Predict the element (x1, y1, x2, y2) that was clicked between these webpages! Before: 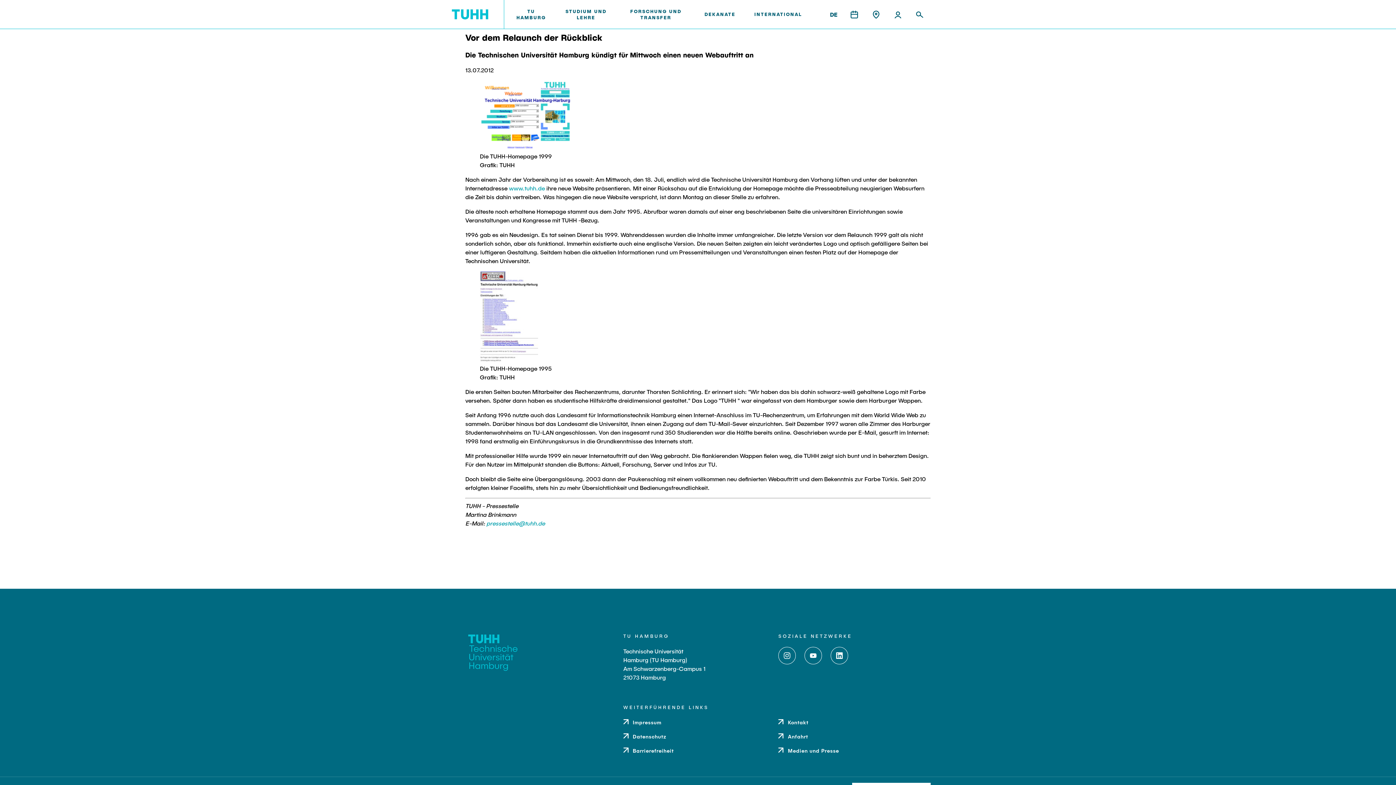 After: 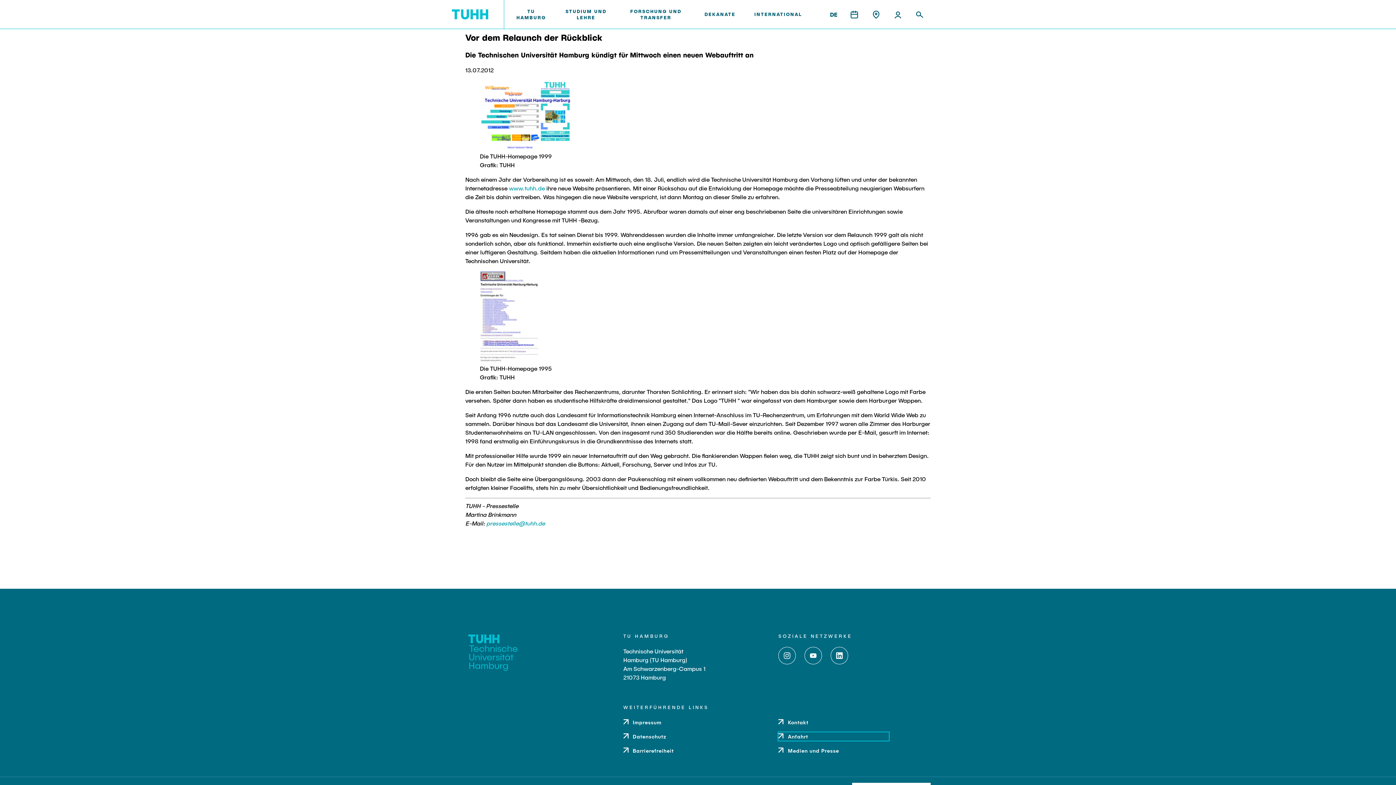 Action: label: Anfahrt bbox: (778, 732, 889, 741)